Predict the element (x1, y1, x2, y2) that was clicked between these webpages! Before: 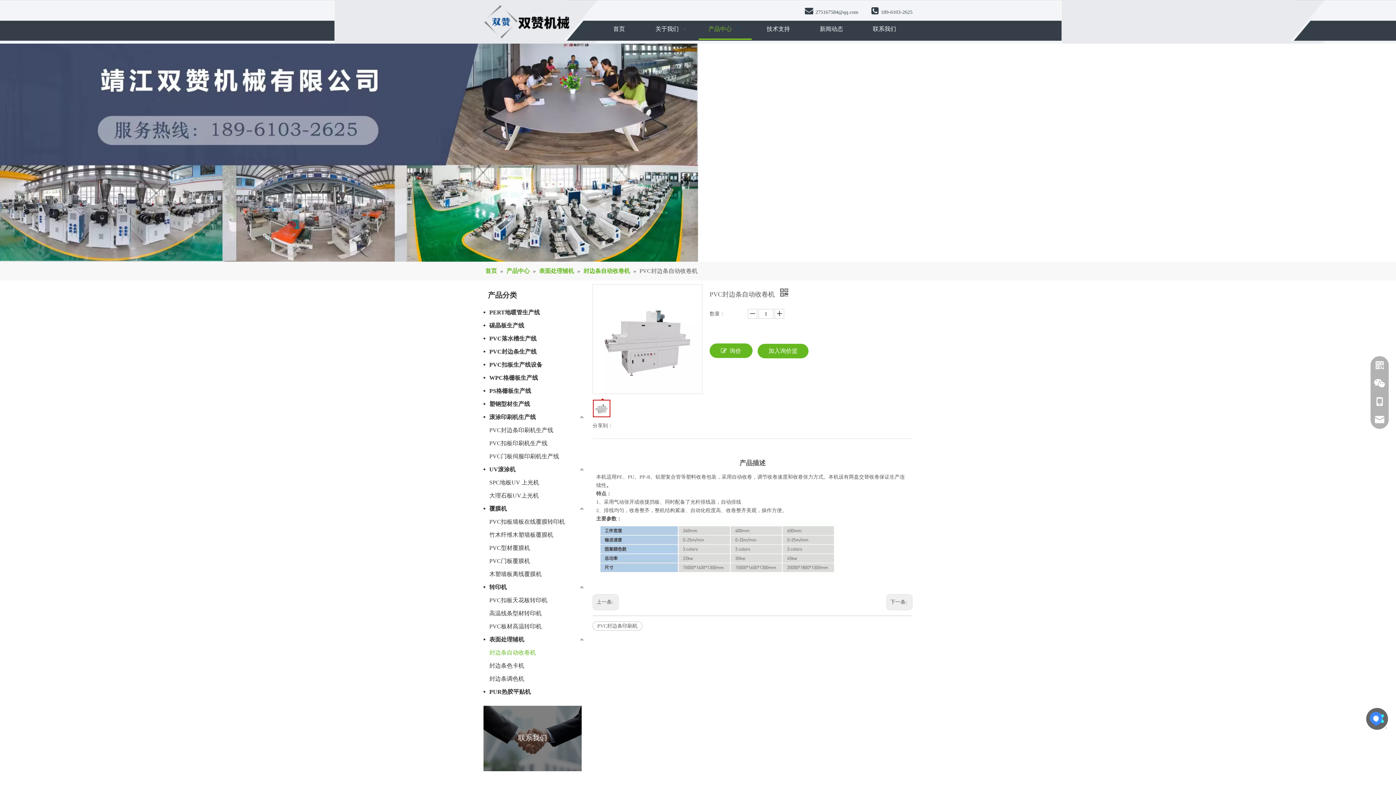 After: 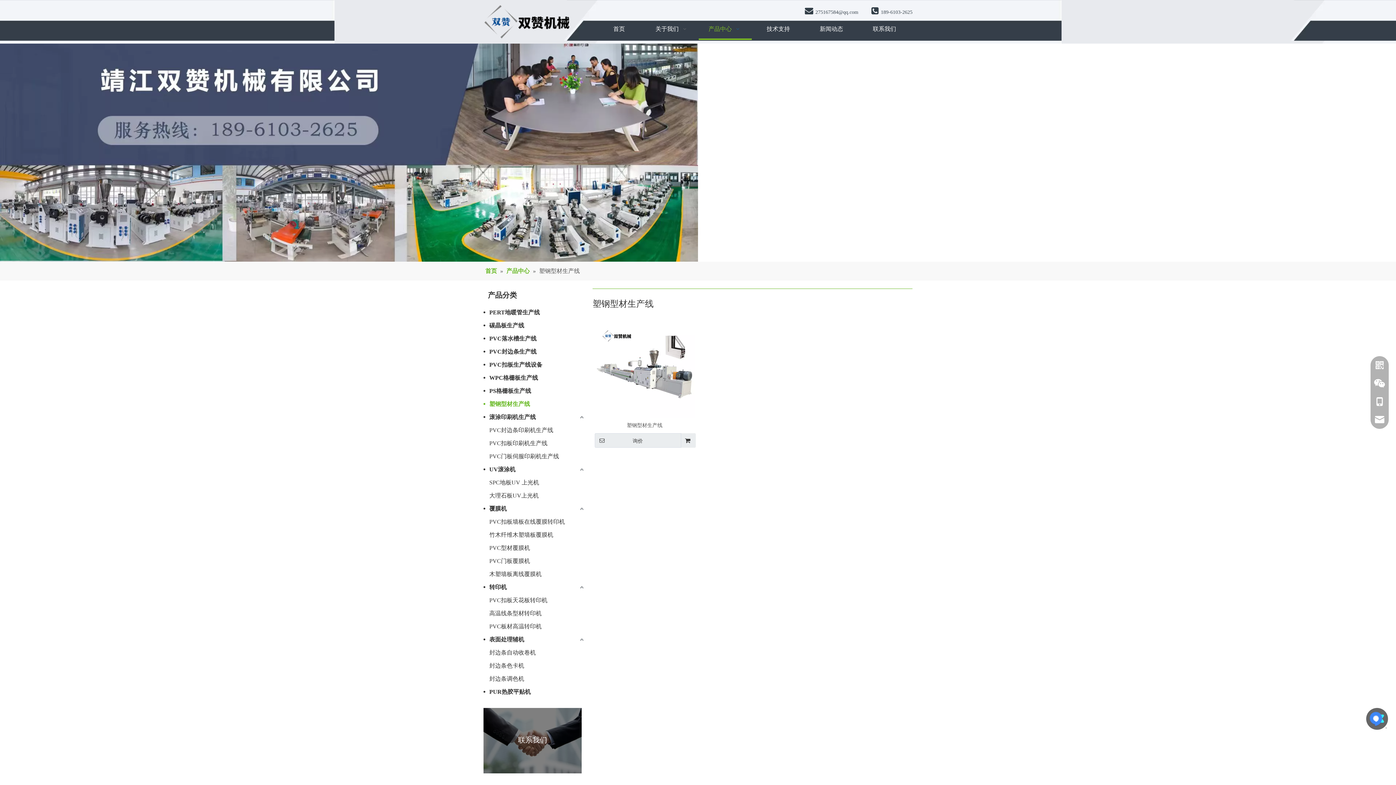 Action: label: 塑钢型材生产线 bbox: (483, 397, 585, 410)